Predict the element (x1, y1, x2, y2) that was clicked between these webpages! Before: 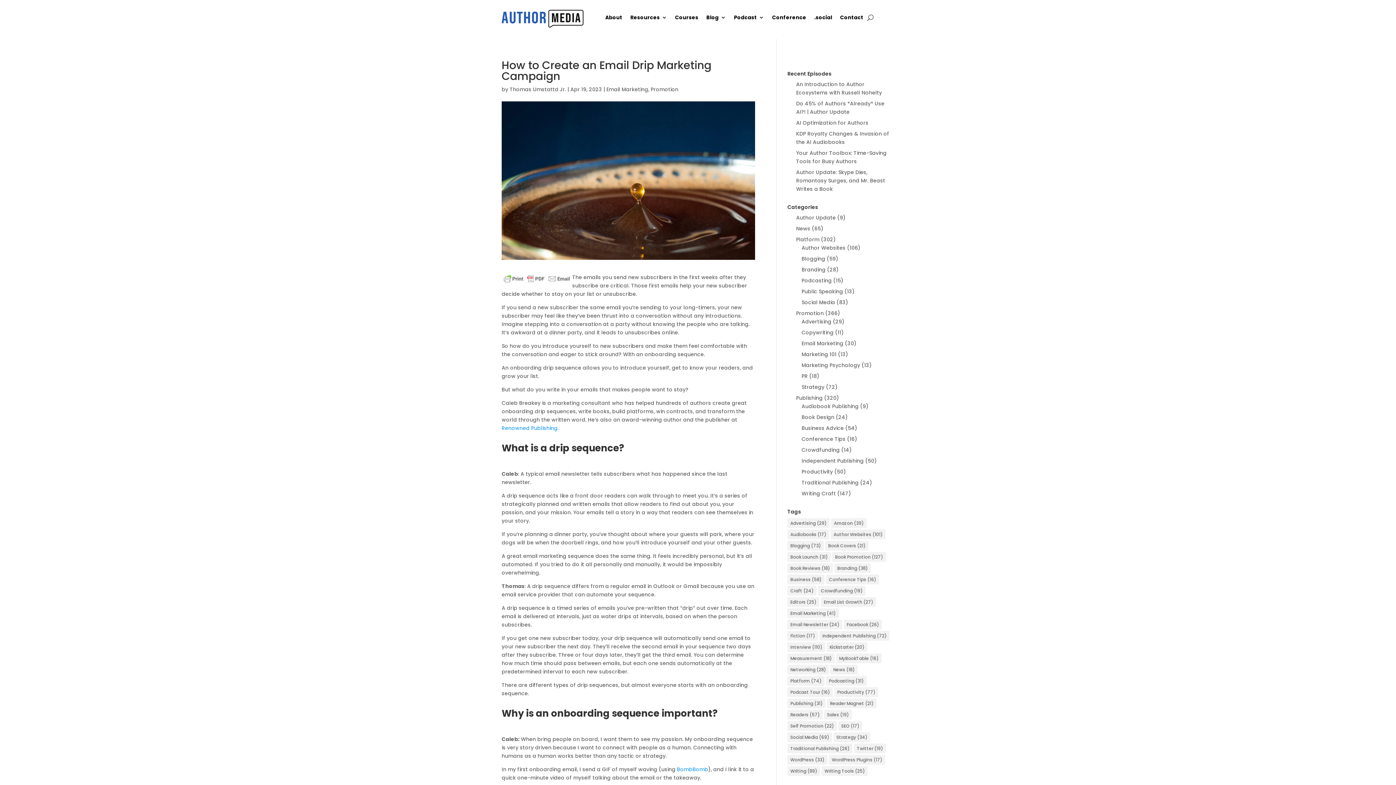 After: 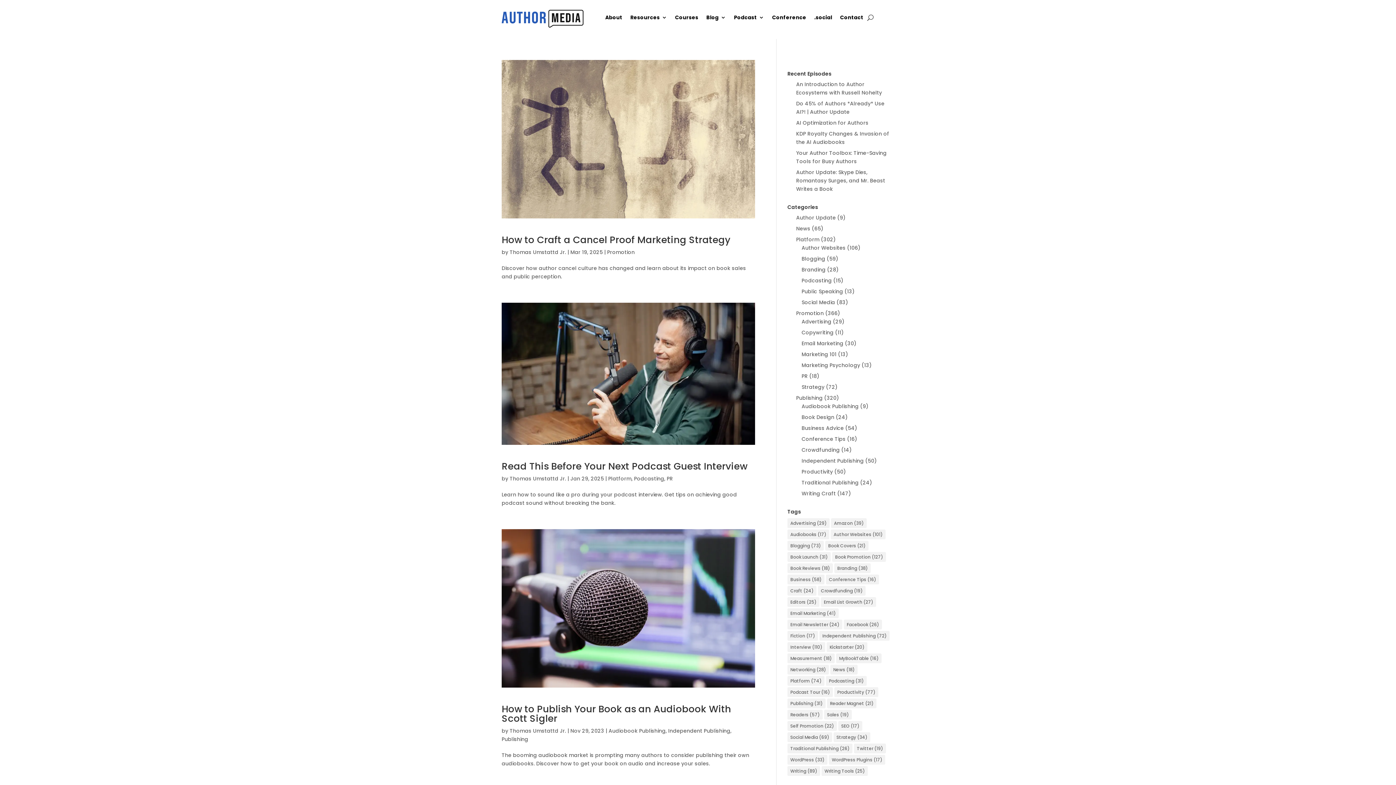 Action: bbox: (787, 529, 829, 539) label: Audiobooks (17 items)